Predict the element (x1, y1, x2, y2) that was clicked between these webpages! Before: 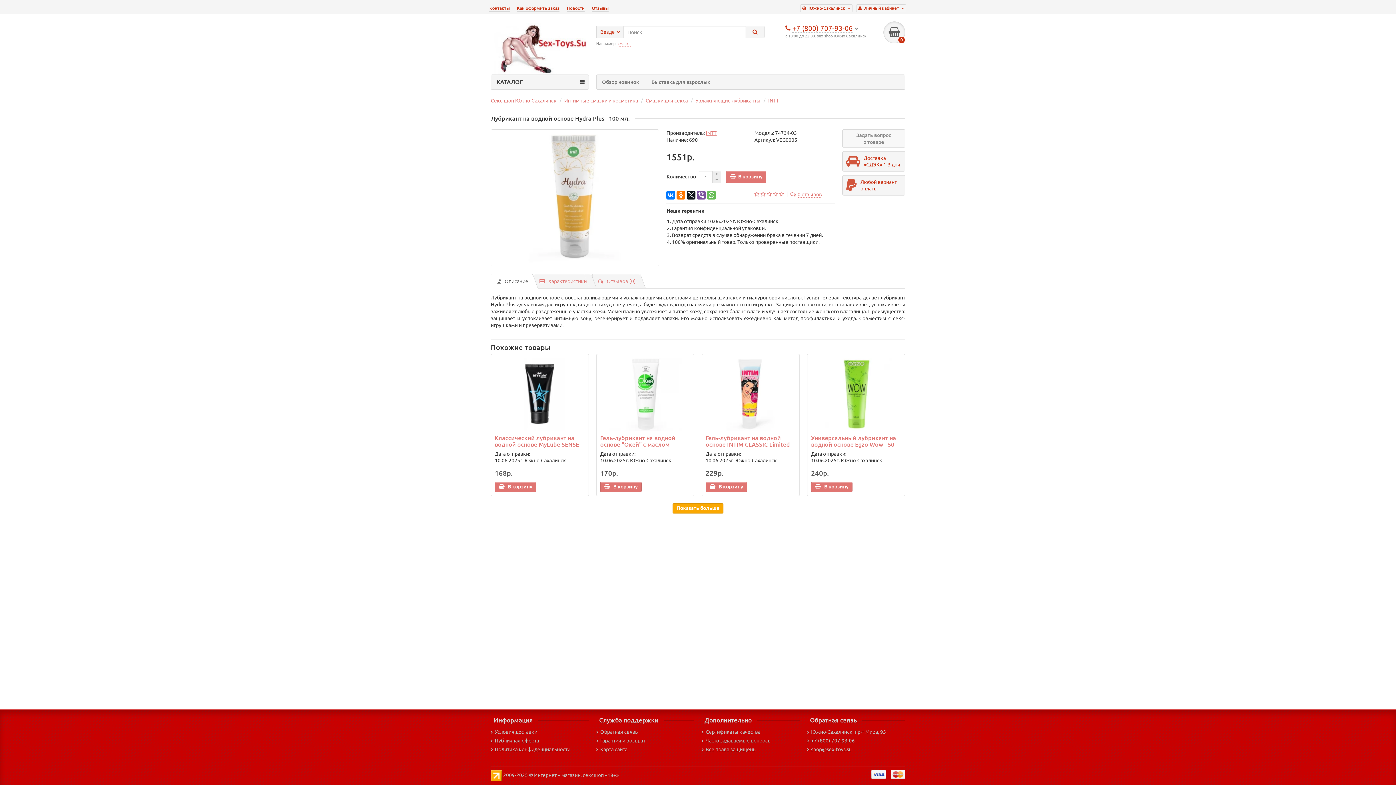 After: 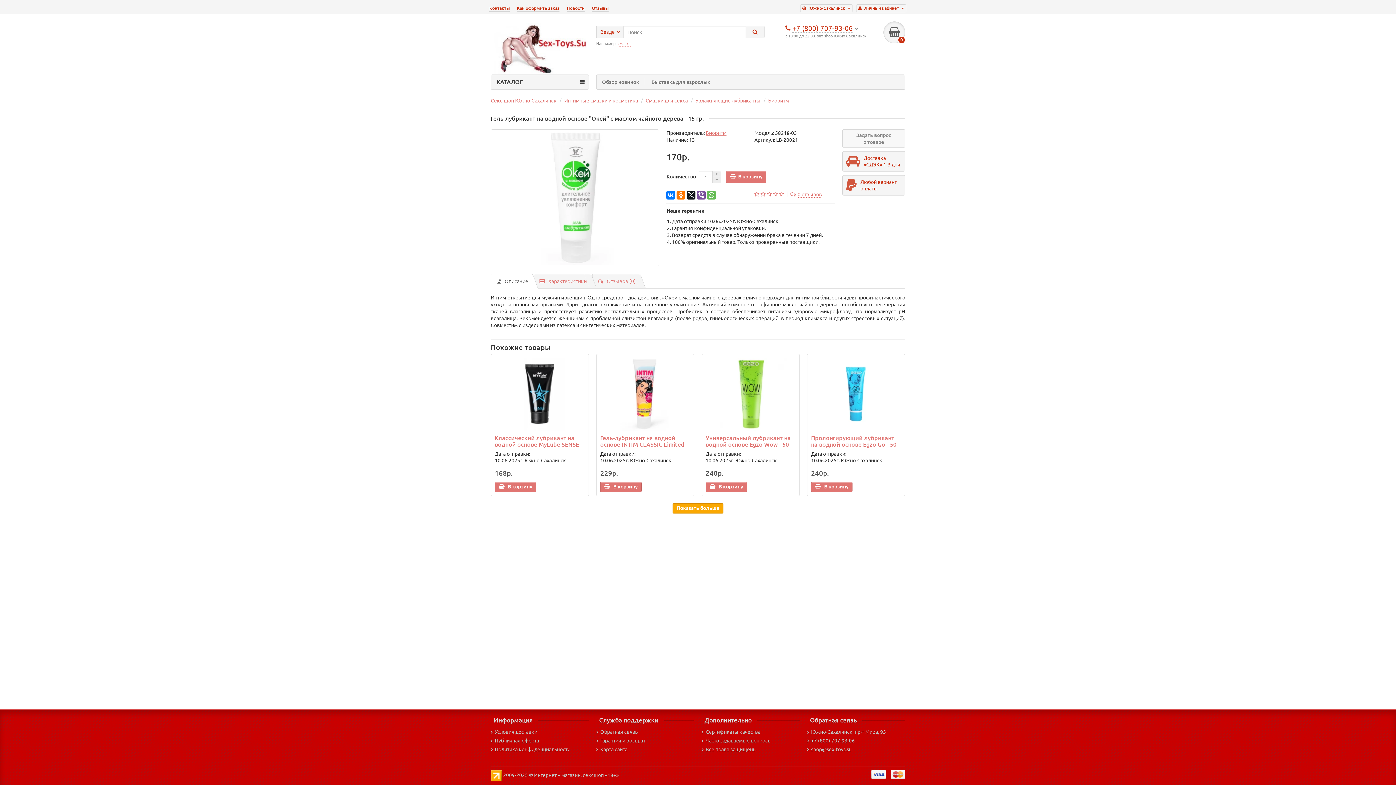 Action: bbox: (600, 358, 690, 430)